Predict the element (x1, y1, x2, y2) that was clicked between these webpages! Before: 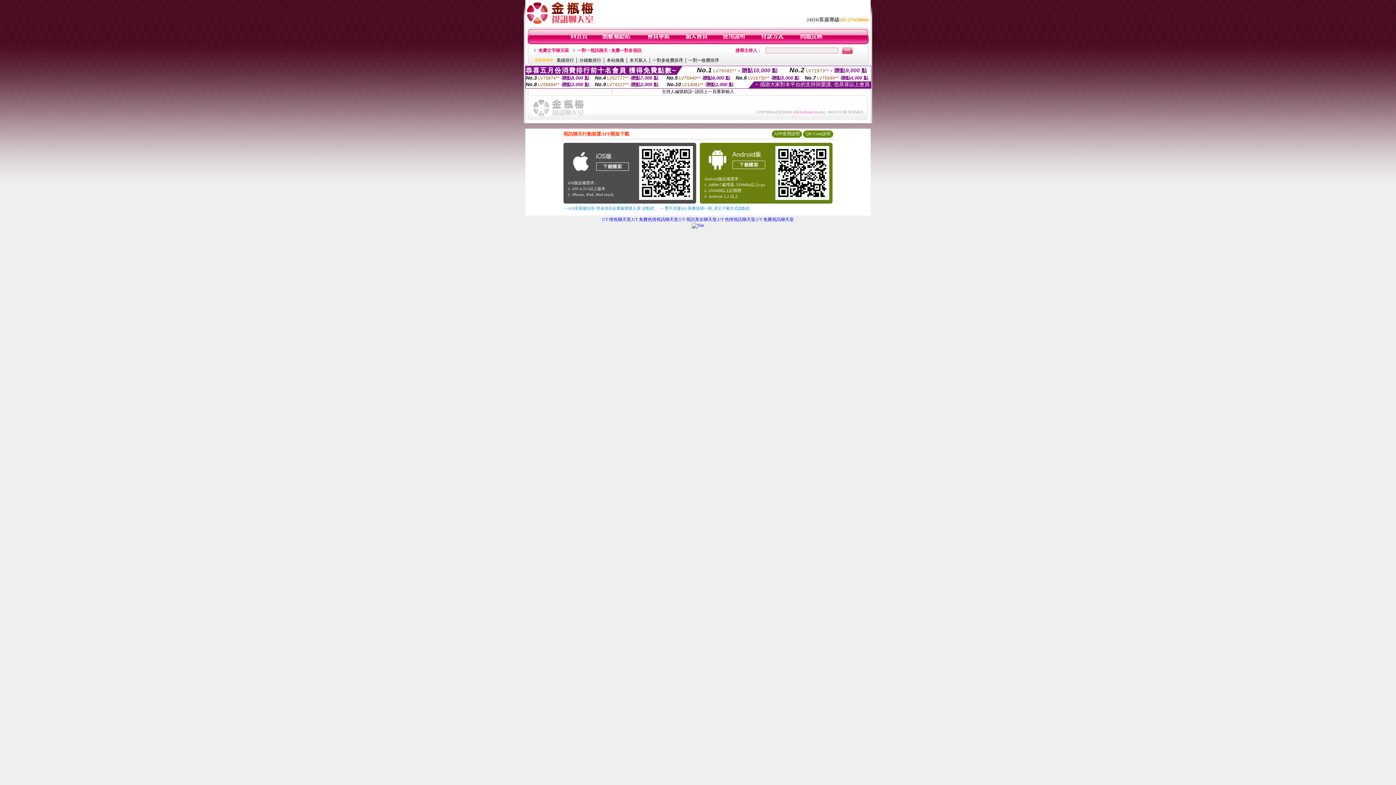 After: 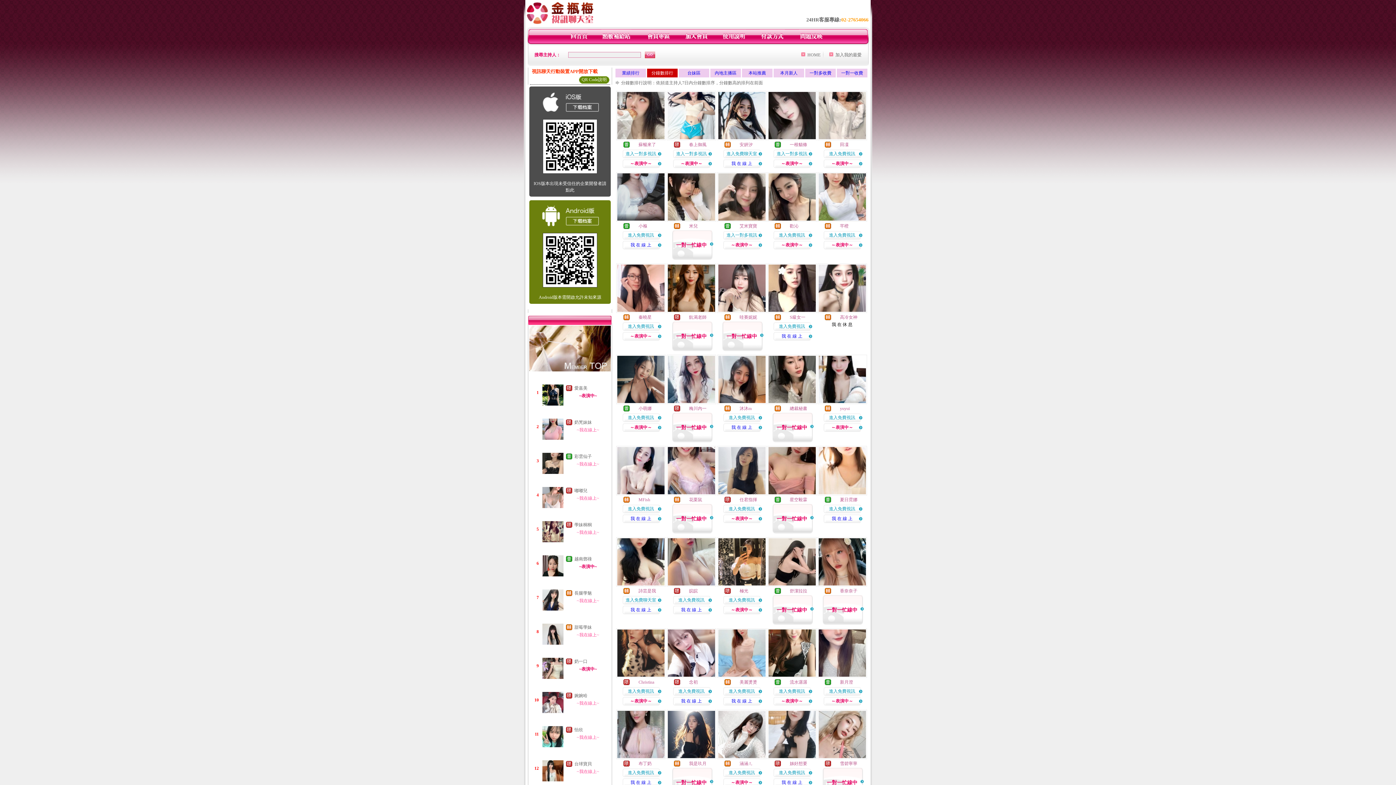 Action: label: 分鐘數排行 bbox: (579, 57, 601, 62)